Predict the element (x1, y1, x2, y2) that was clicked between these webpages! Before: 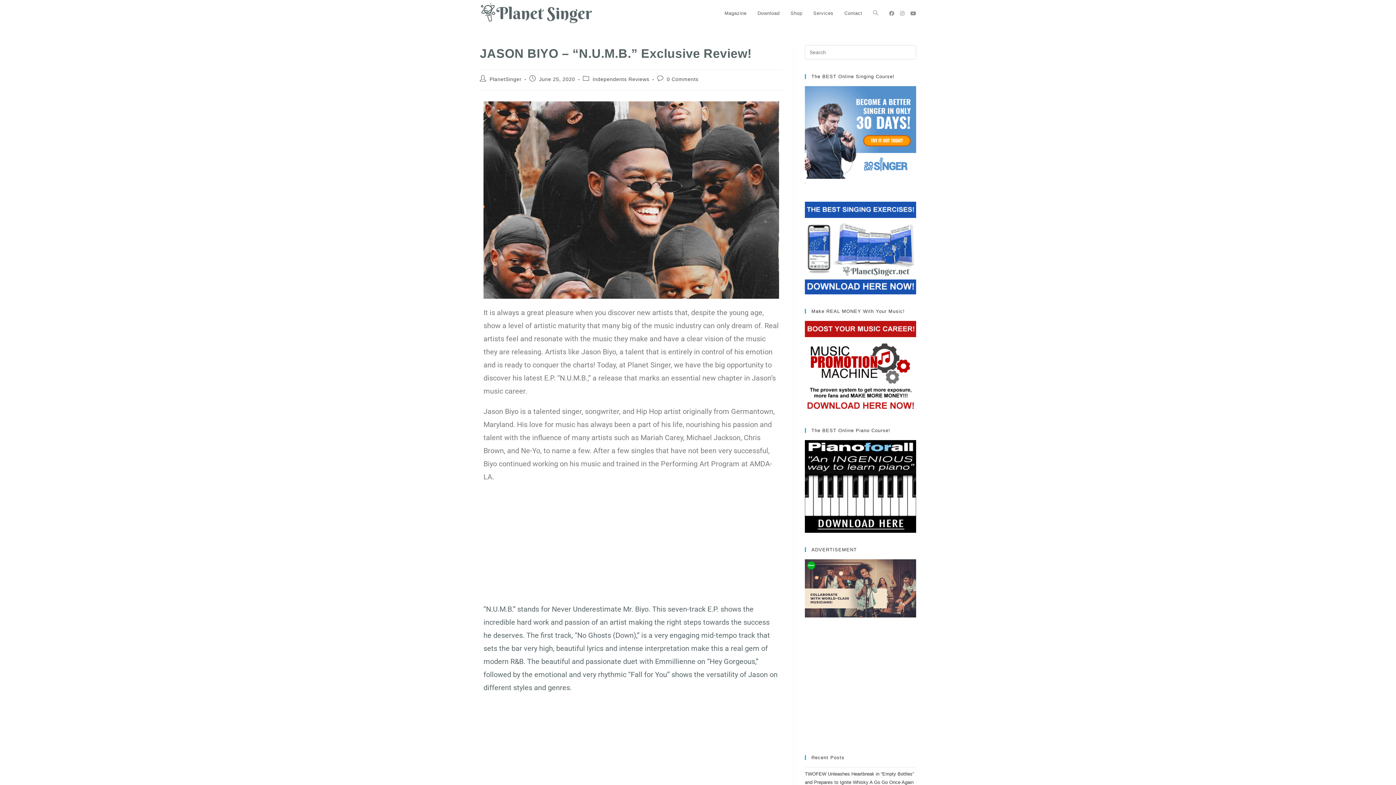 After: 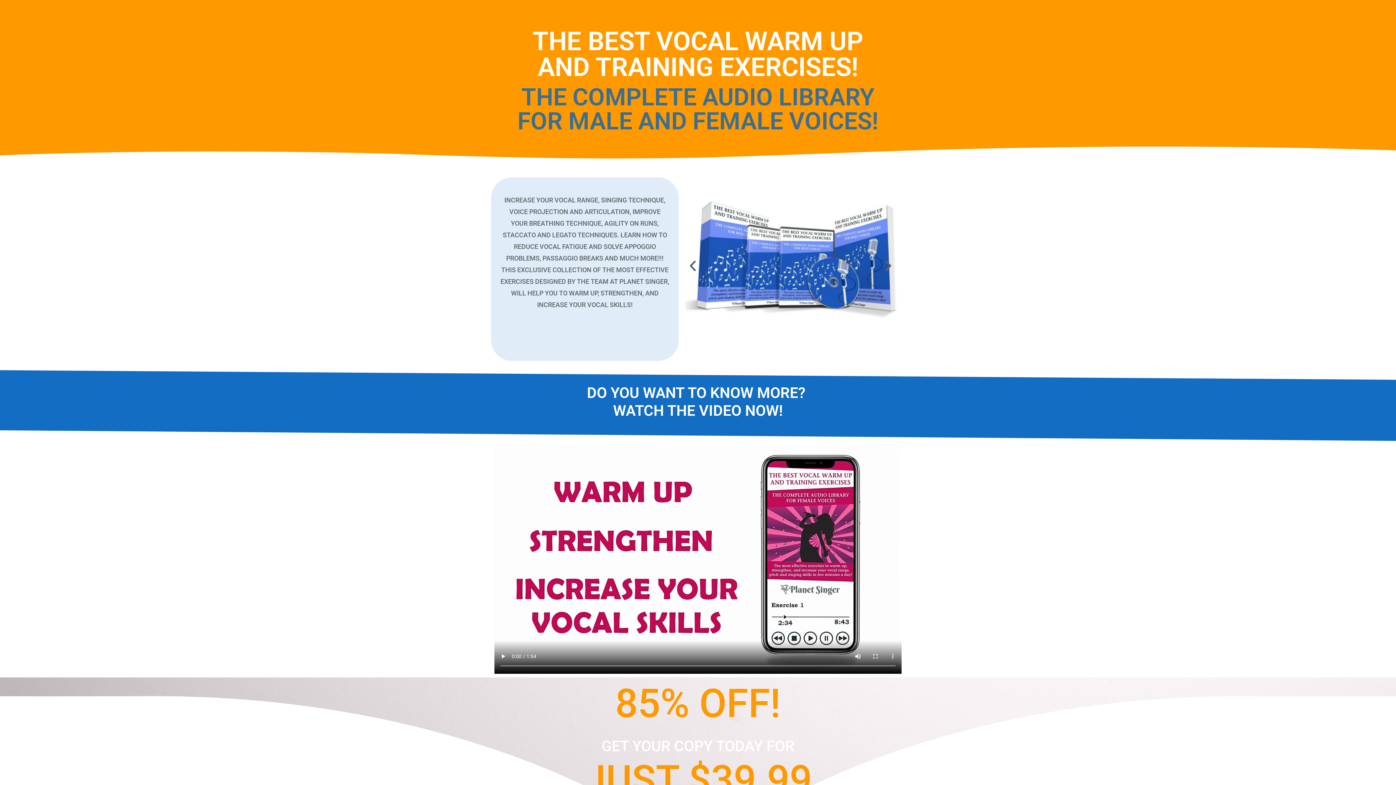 Action: bbox: (752, 0, 785, 26) label: Download